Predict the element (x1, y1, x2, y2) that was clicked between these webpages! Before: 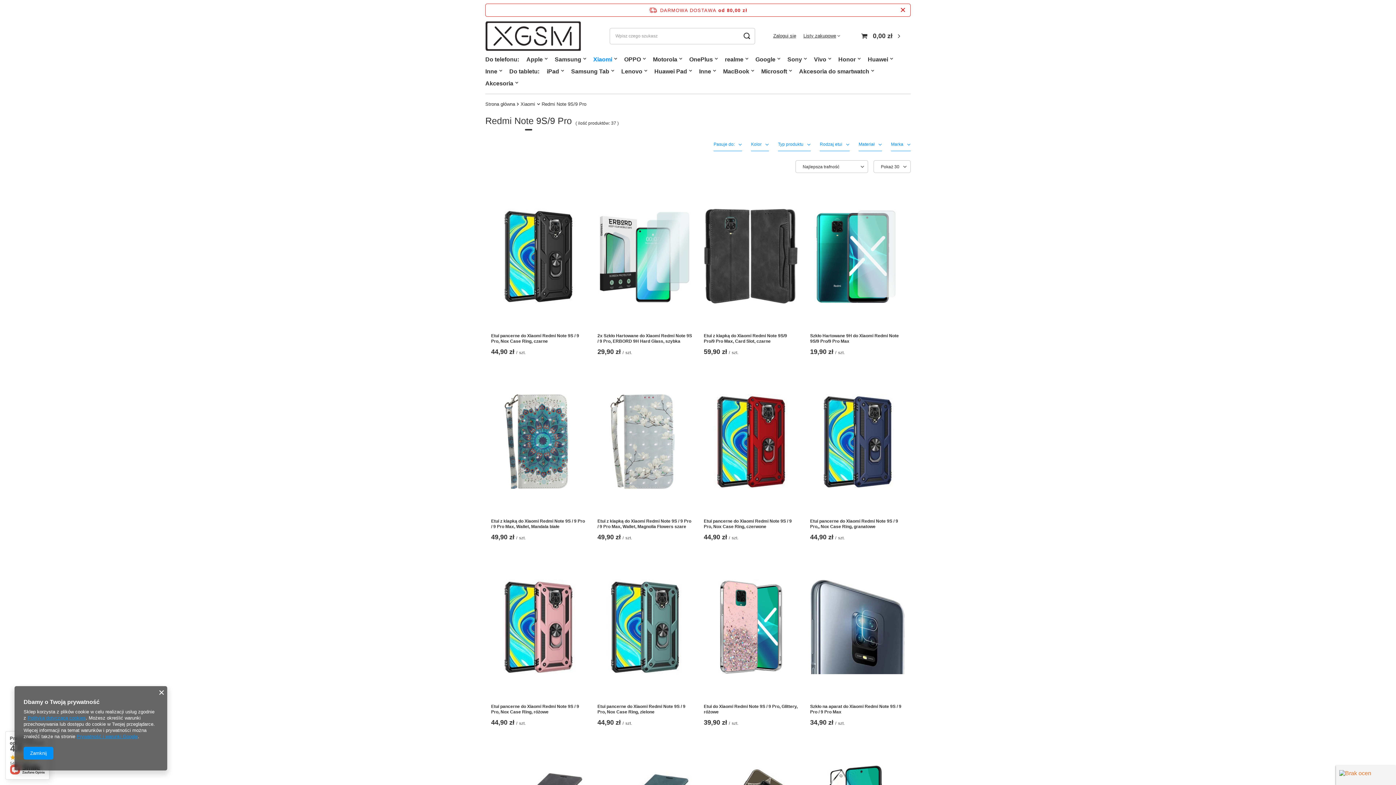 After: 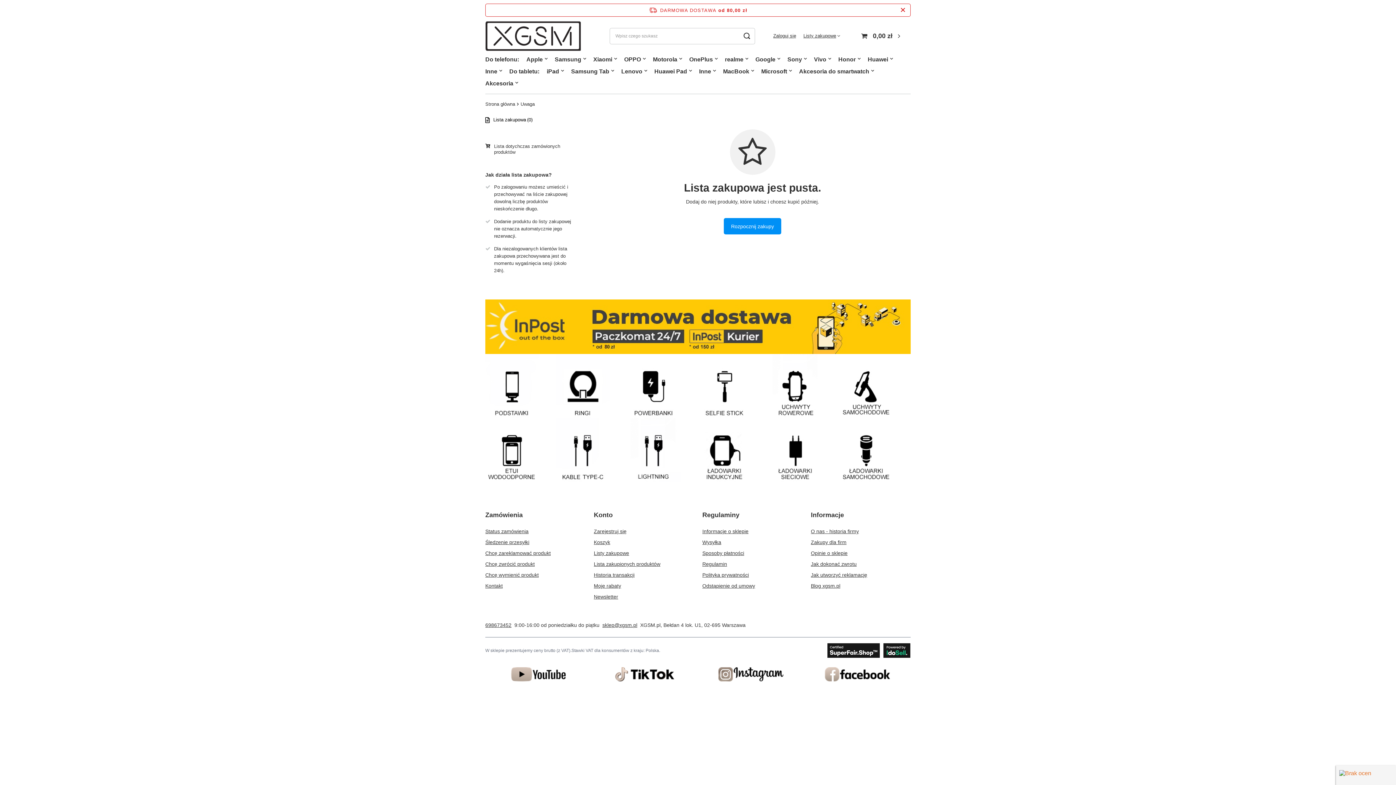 Action: label: Listy zakupowe bbox: (803, 33, 840, 38)